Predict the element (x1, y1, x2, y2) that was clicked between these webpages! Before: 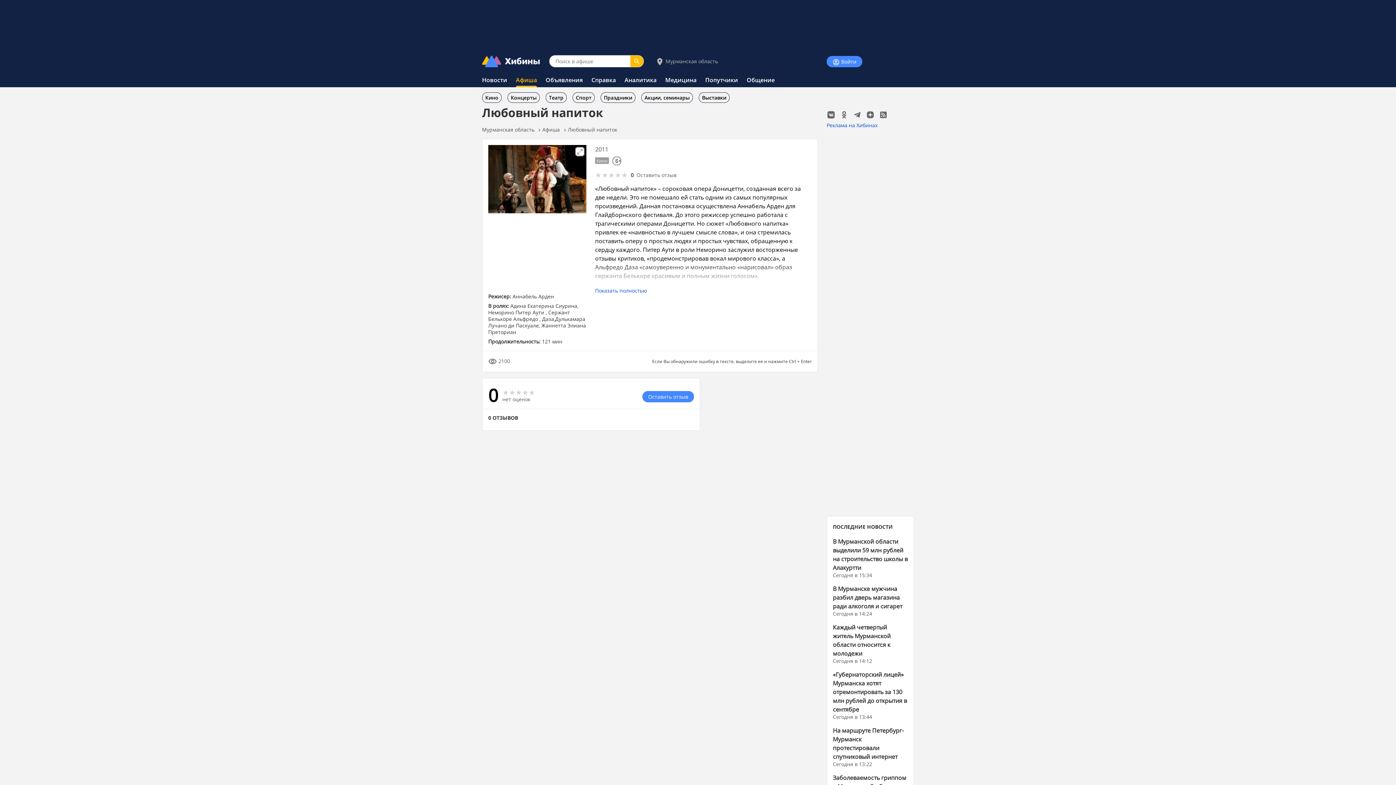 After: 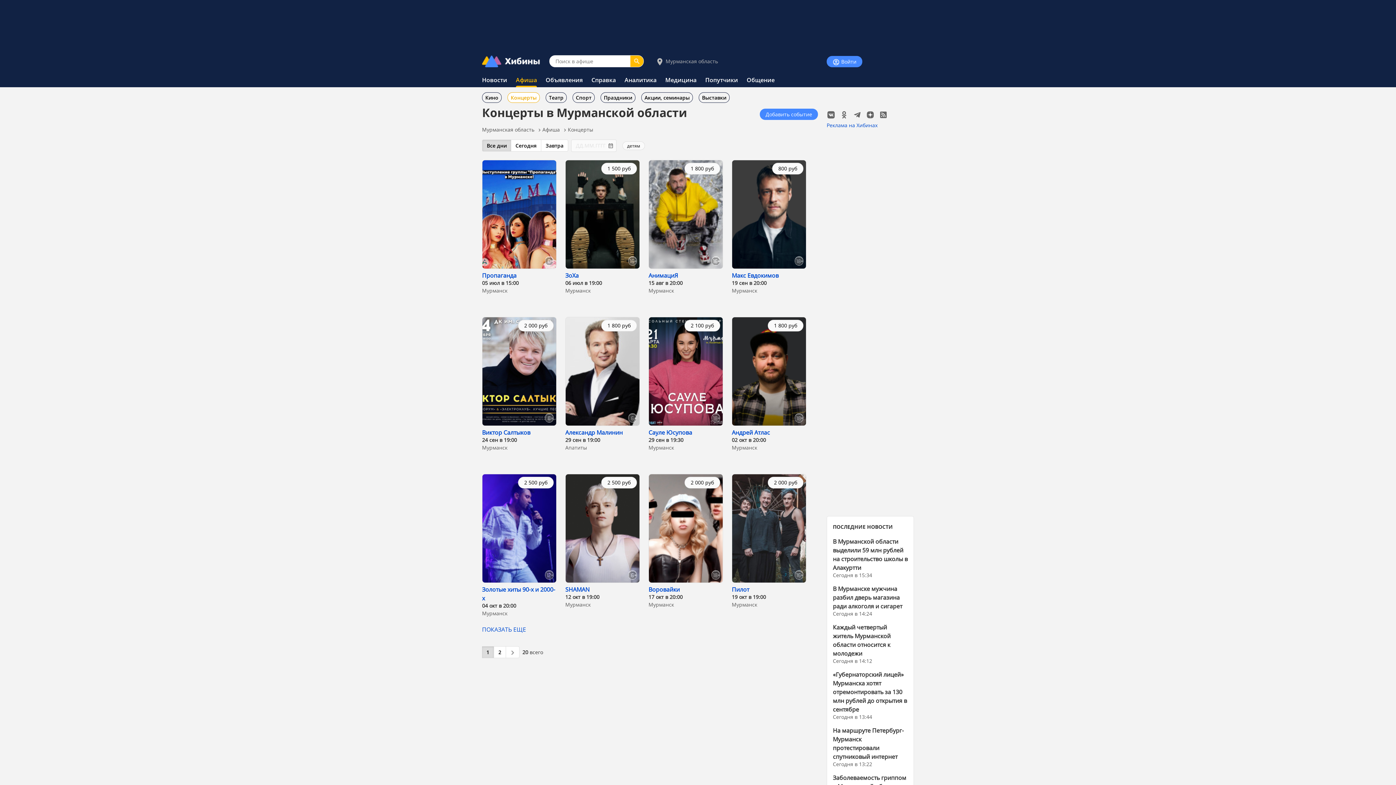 Action: bbox: (507, 92, 540, 102) label: Концерты